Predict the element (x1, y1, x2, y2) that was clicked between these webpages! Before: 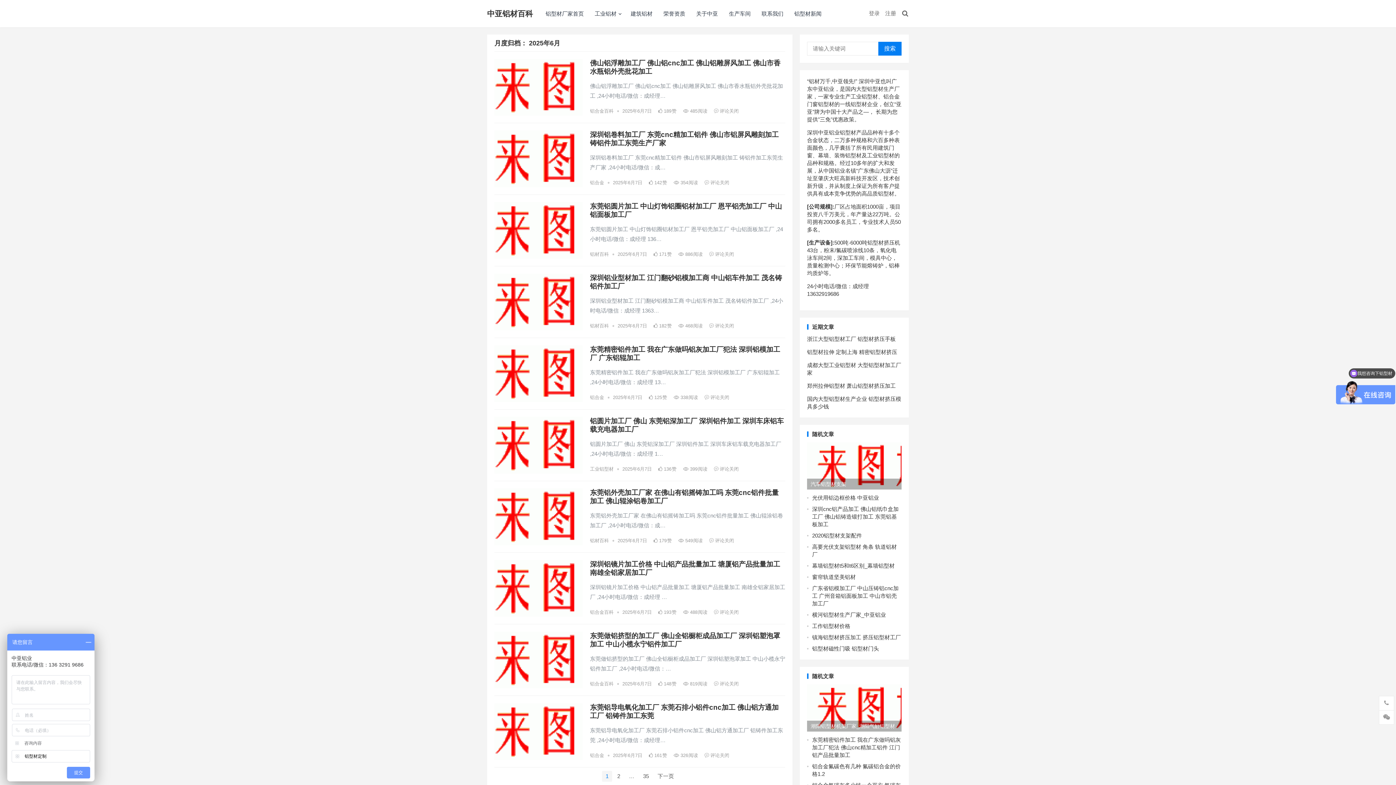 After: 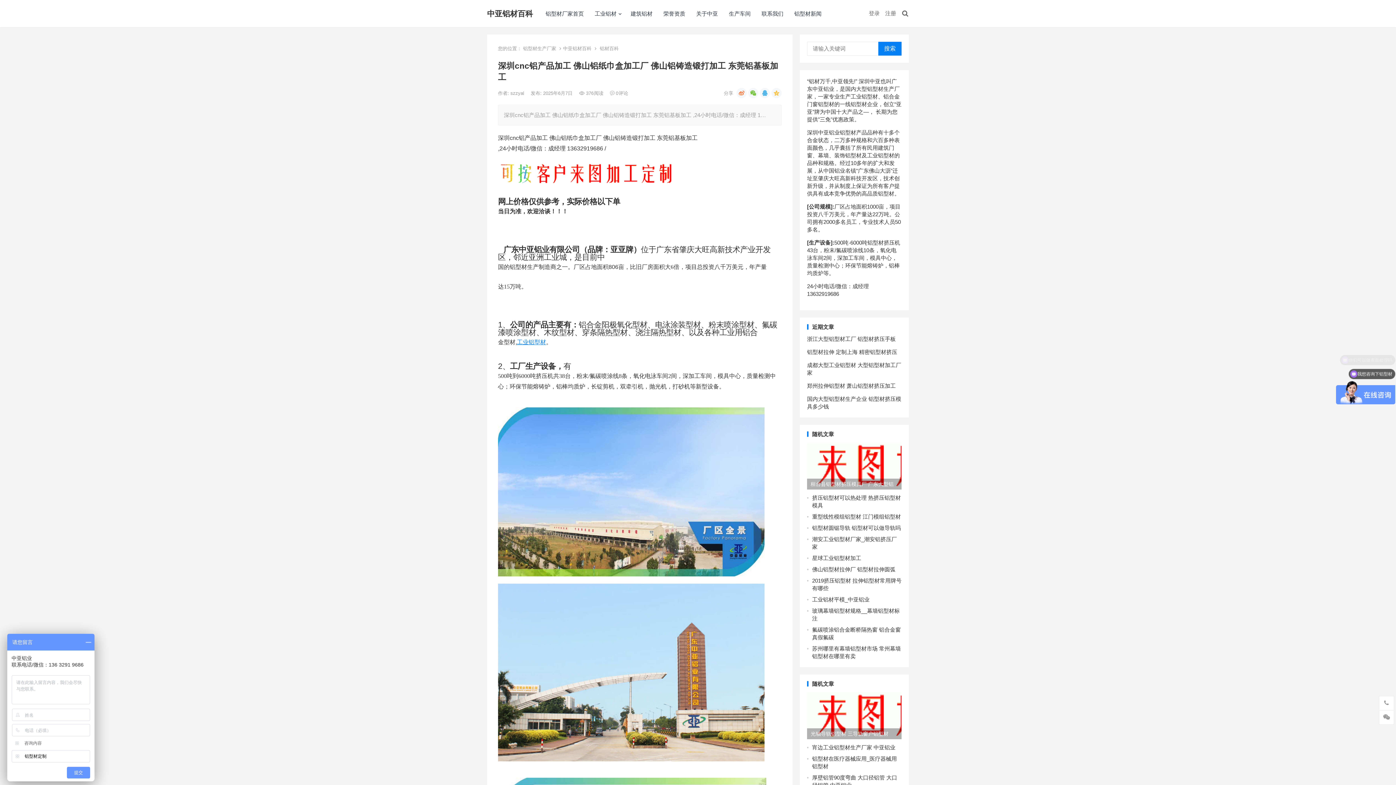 Action: label: 深圳cnc铝产品加工 佛山铝纸巾盒加工厂 佛山铝铸造锻打加工 东莞铝基板加工 bbox: (812, 506, 898, 527)